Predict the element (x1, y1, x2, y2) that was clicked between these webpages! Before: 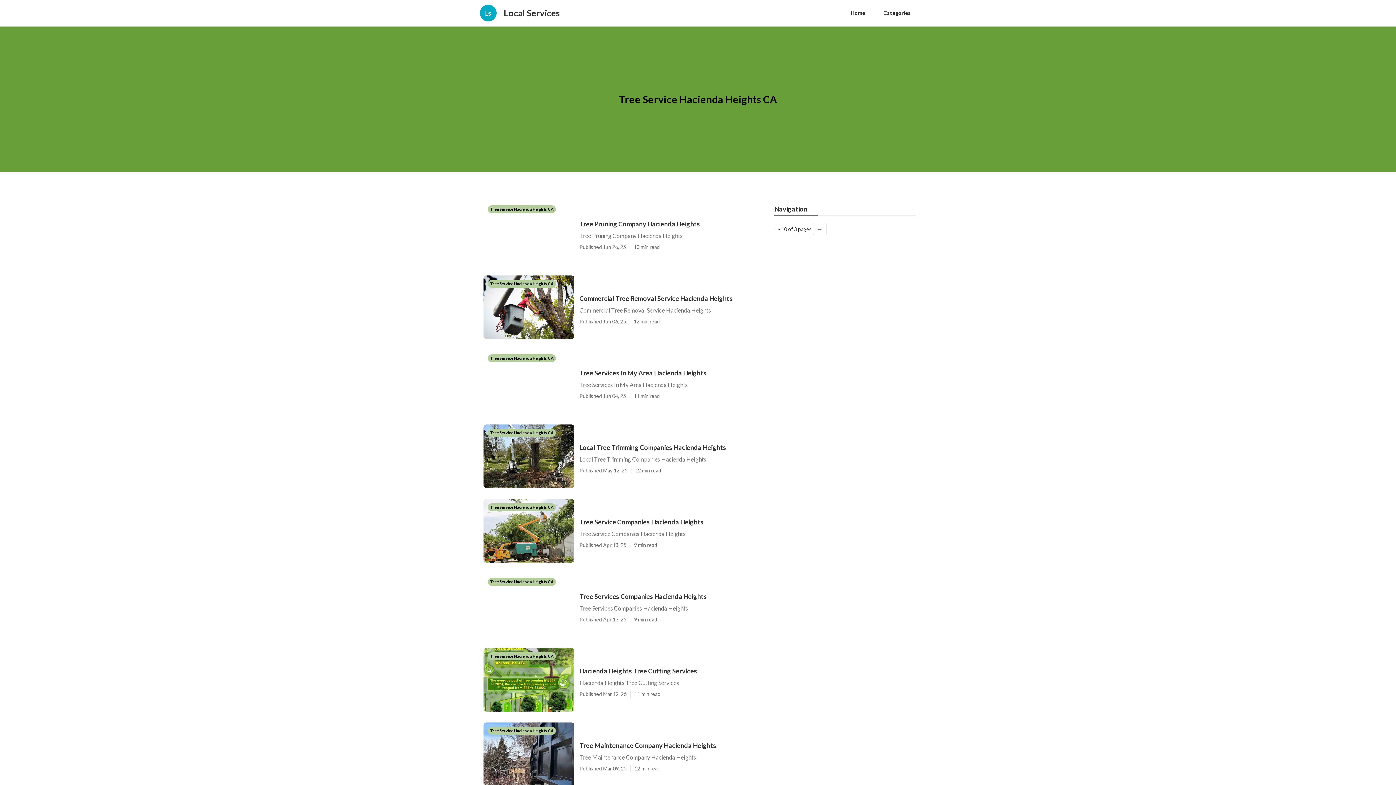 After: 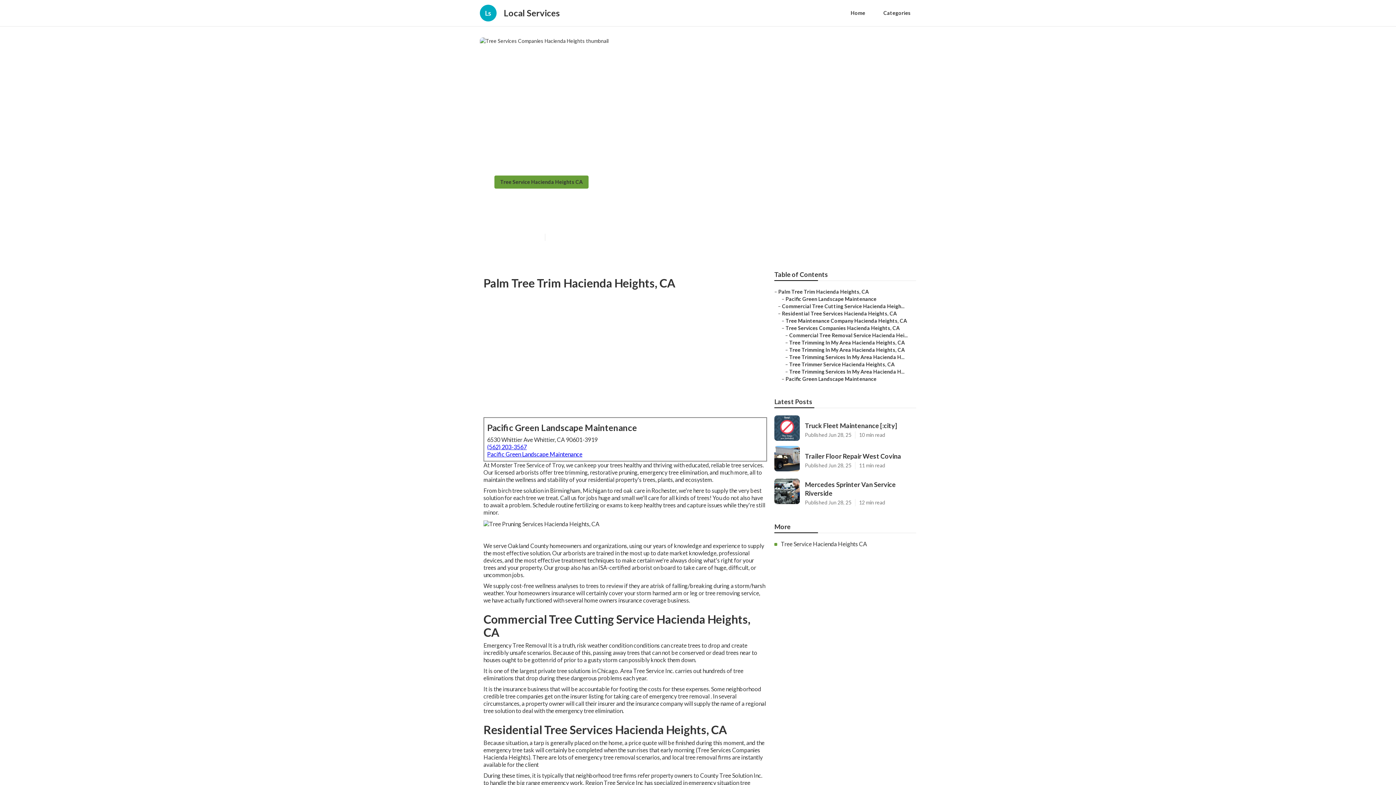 Action: label: Tree Services Companies Hacienda Heights bbox: (579, 592, 767, 600)